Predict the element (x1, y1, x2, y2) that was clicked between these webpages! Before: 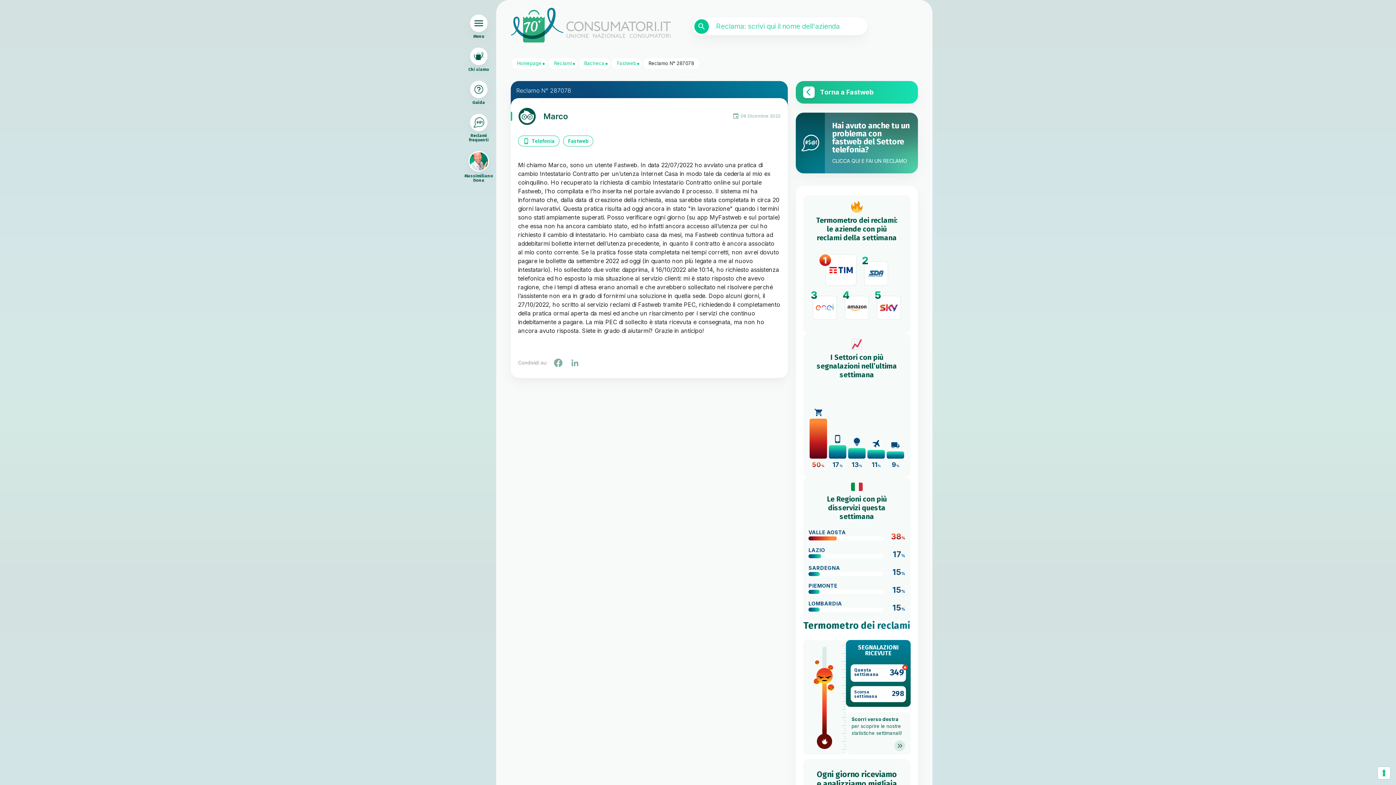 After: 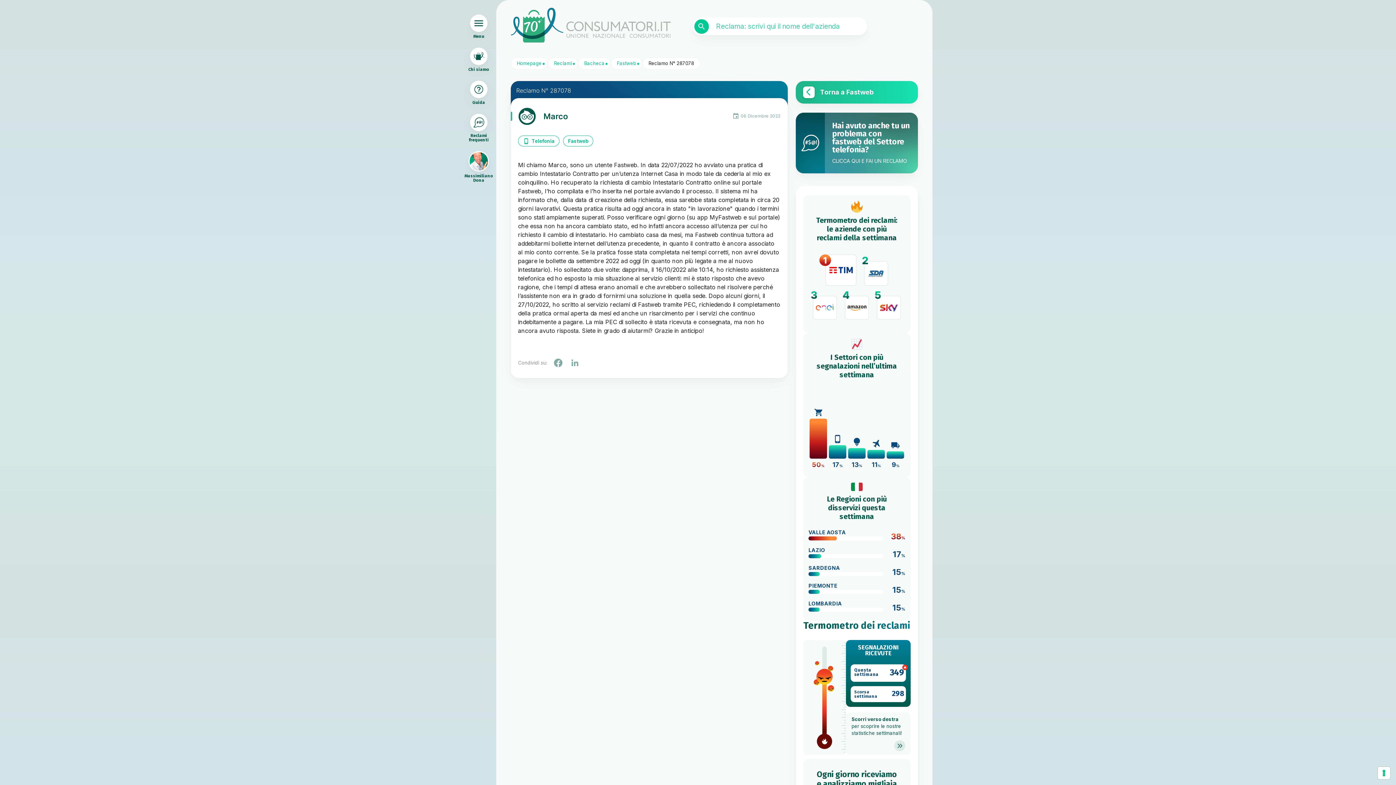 Action: bbox: (569, 358, 584, 367)